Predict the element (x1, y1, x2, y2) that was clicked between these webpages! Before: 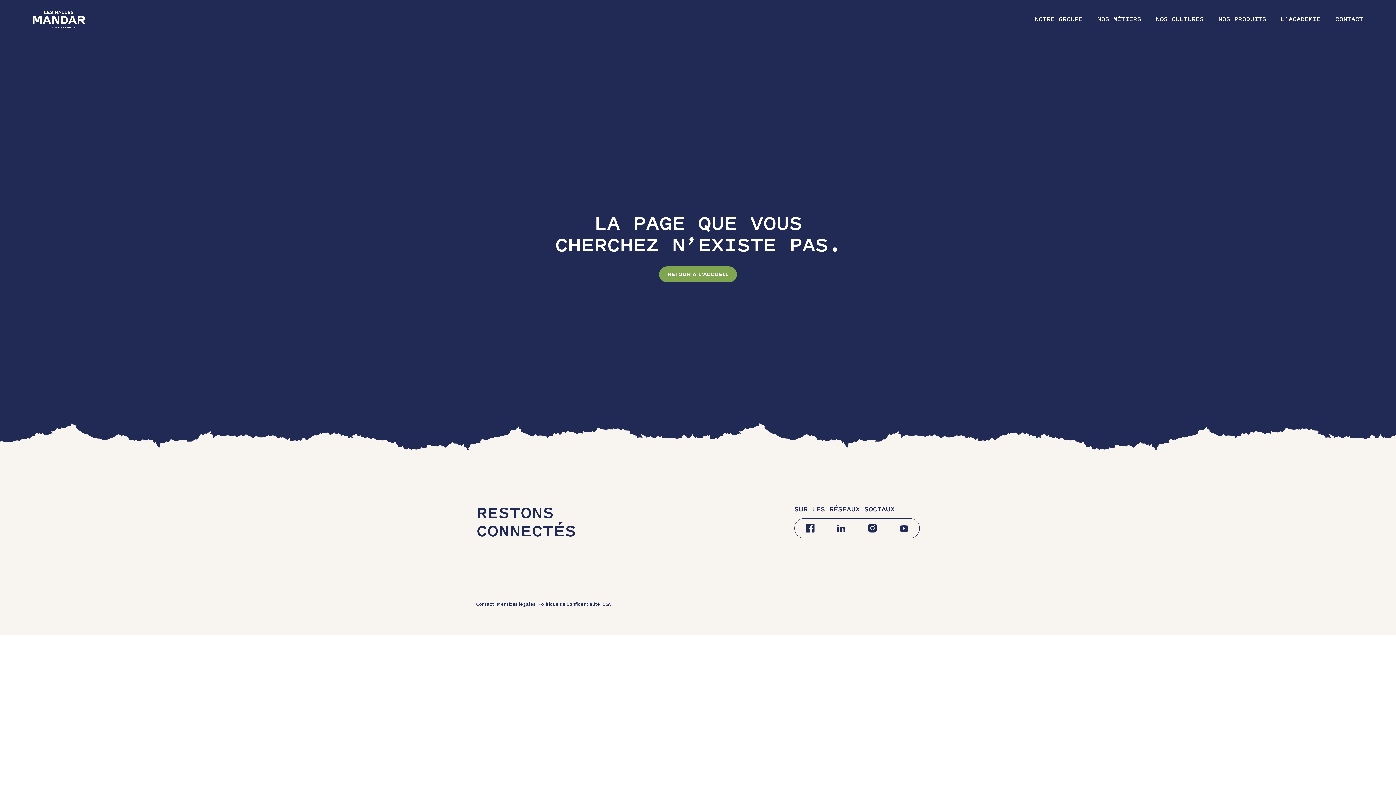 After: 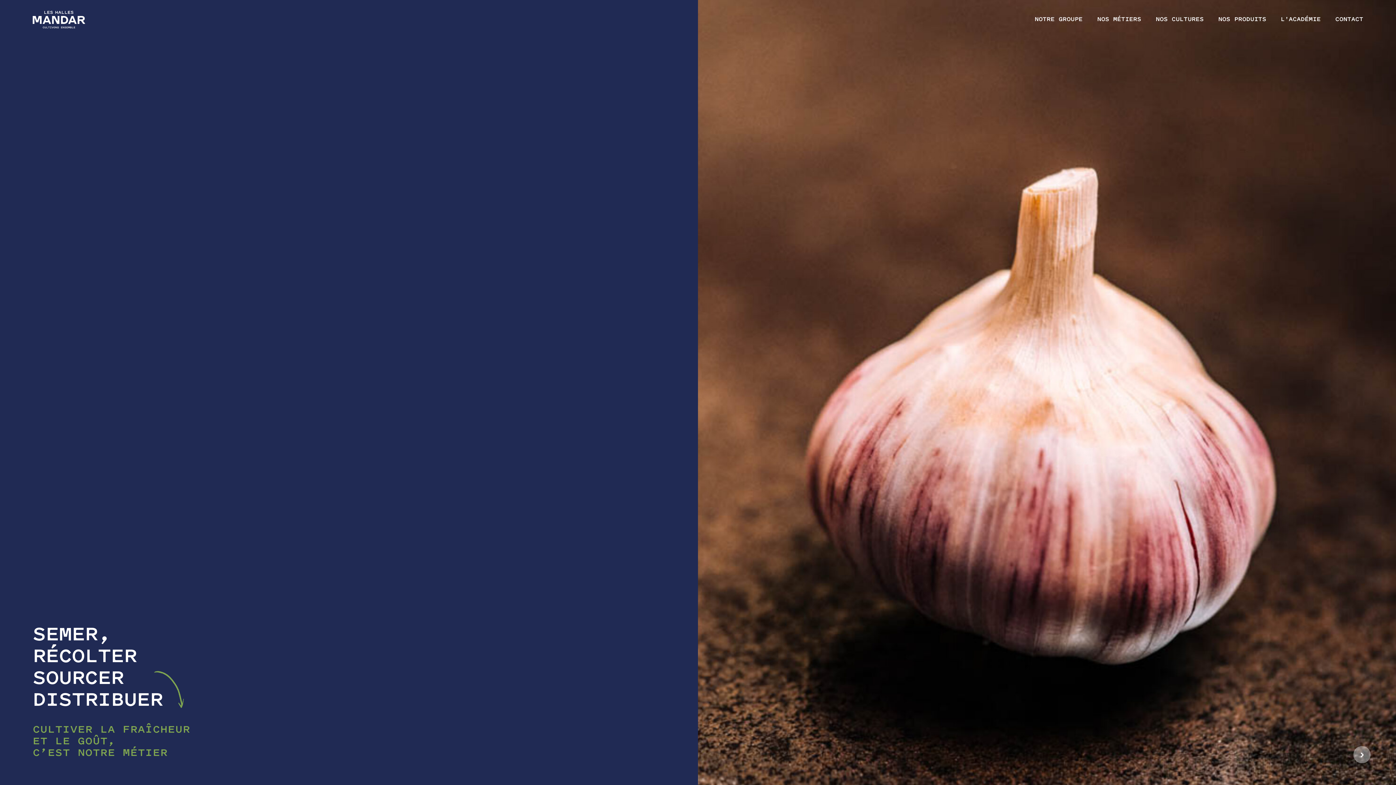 Action: bbox: (32, 10, 85, 28)